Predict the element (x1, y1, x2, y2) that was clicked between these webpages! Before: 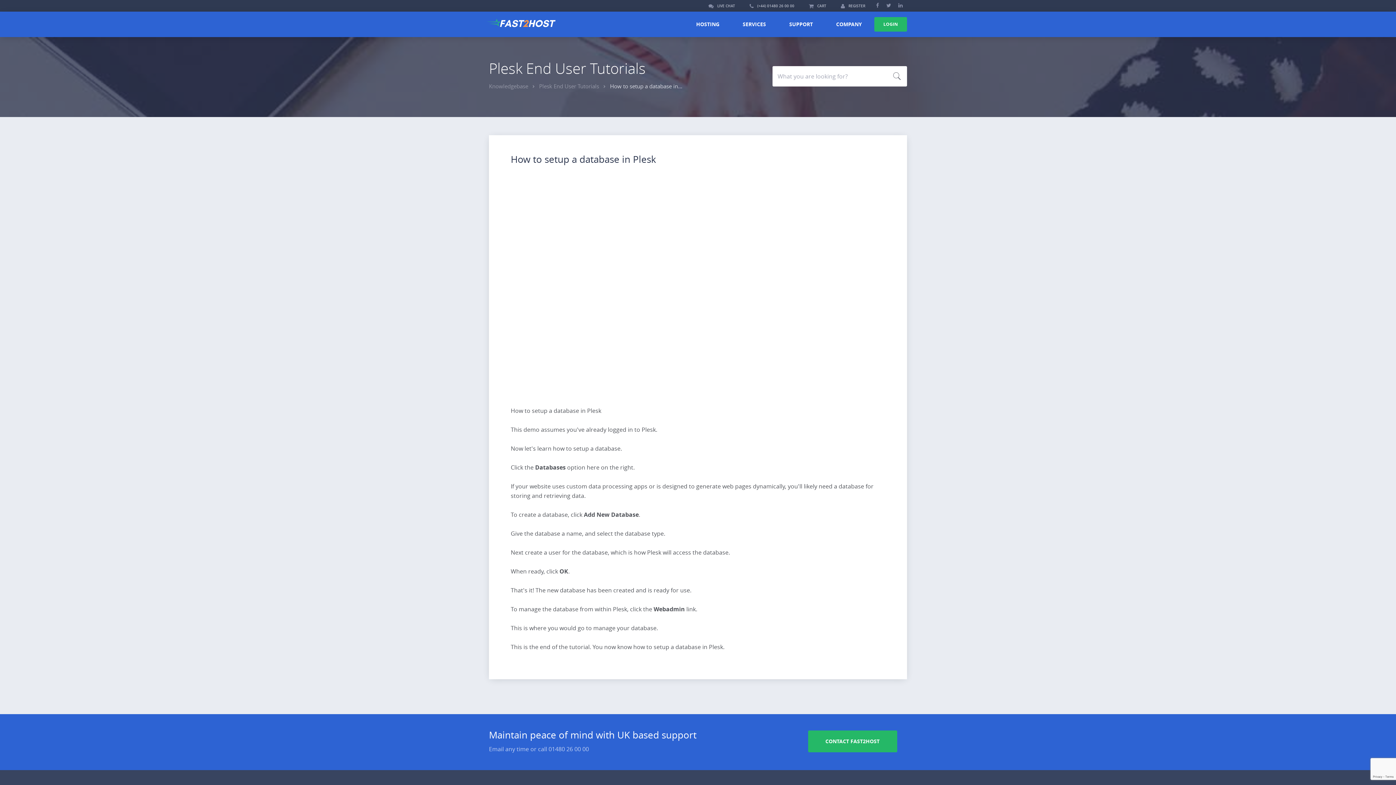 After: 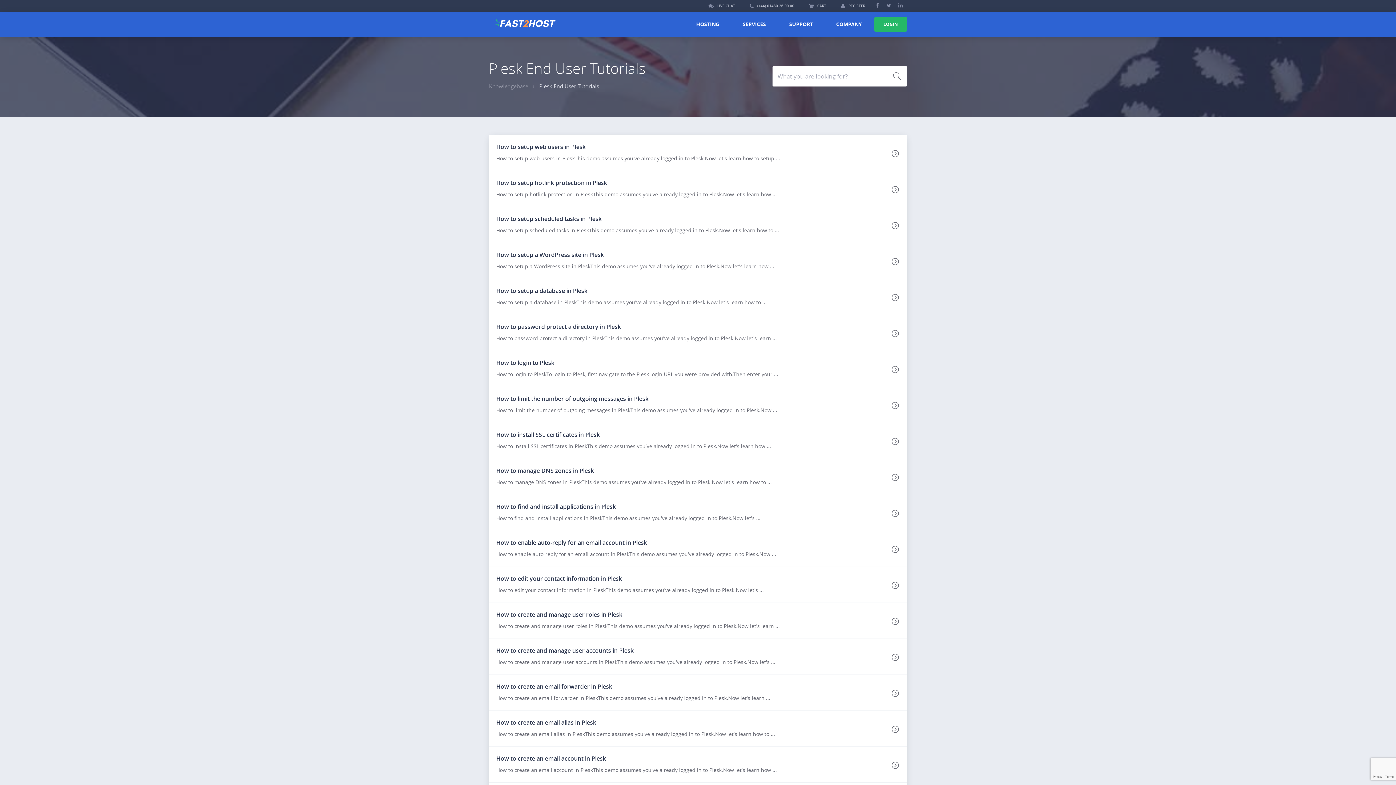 Action: bbox: (539, 82, 599, 89) label: Plesk End User Tutorials